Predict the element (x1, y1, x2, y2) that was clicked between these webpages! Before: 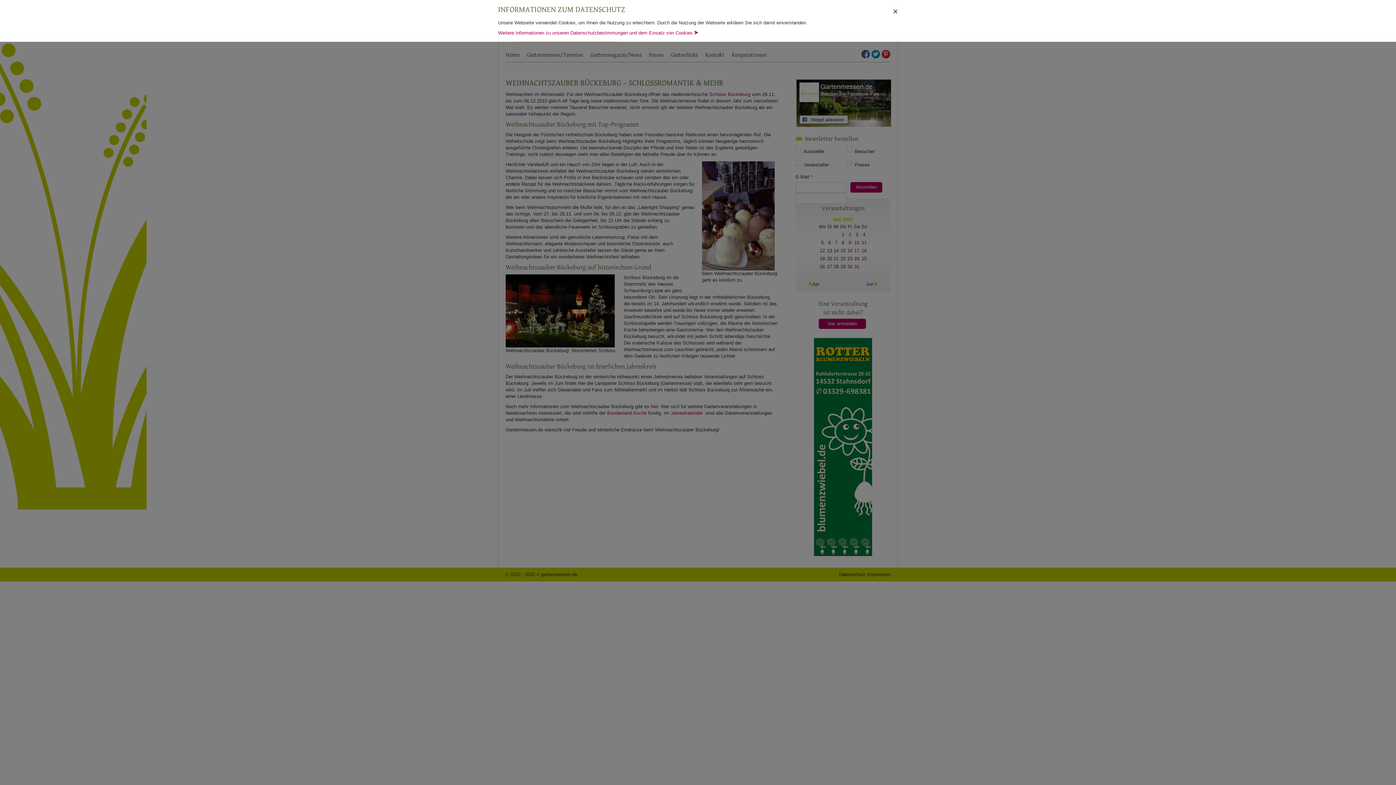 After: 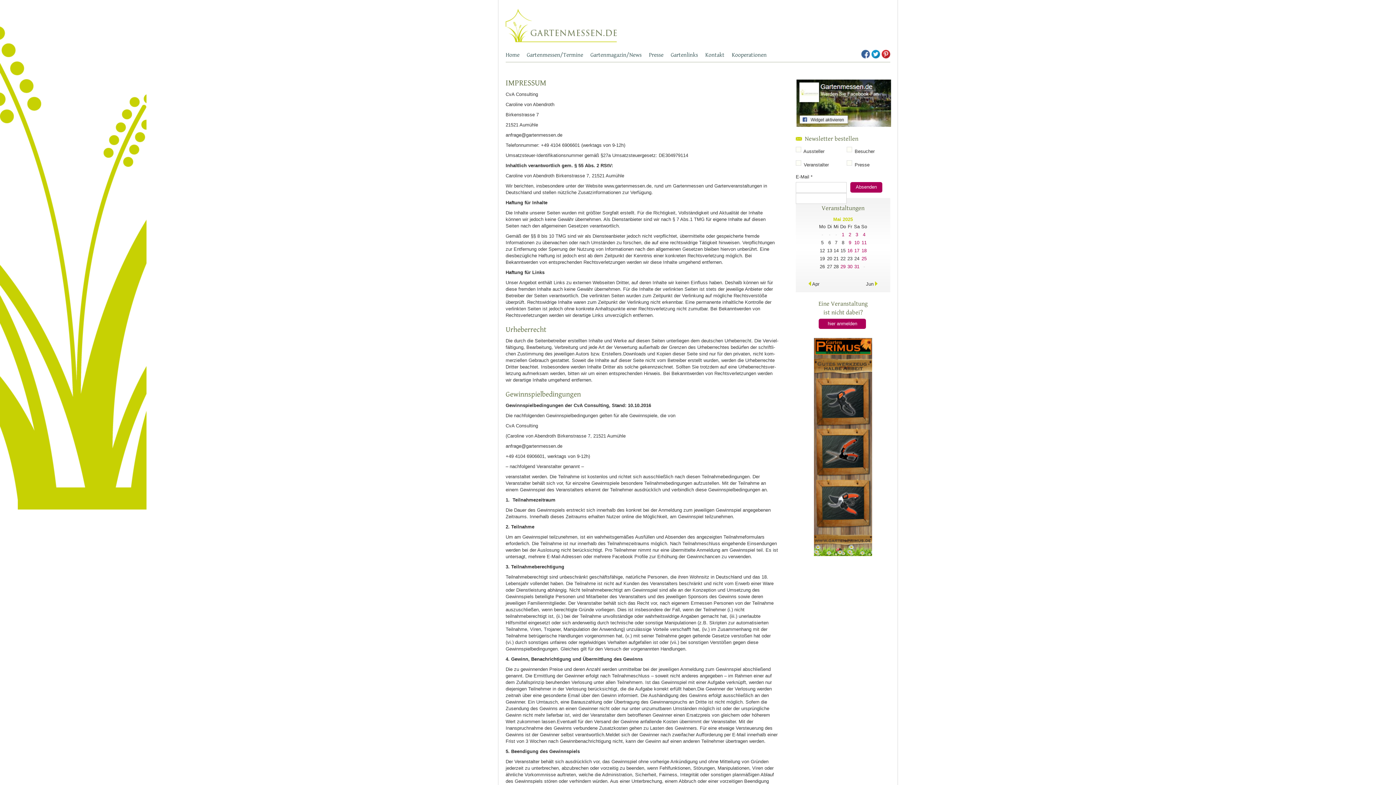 Action: label: Weitere Informationen zu unseren Datenschutzbestimmungen und dem Einsatz von Cookies ⮞ bbox: (498, 30, 698, 35)